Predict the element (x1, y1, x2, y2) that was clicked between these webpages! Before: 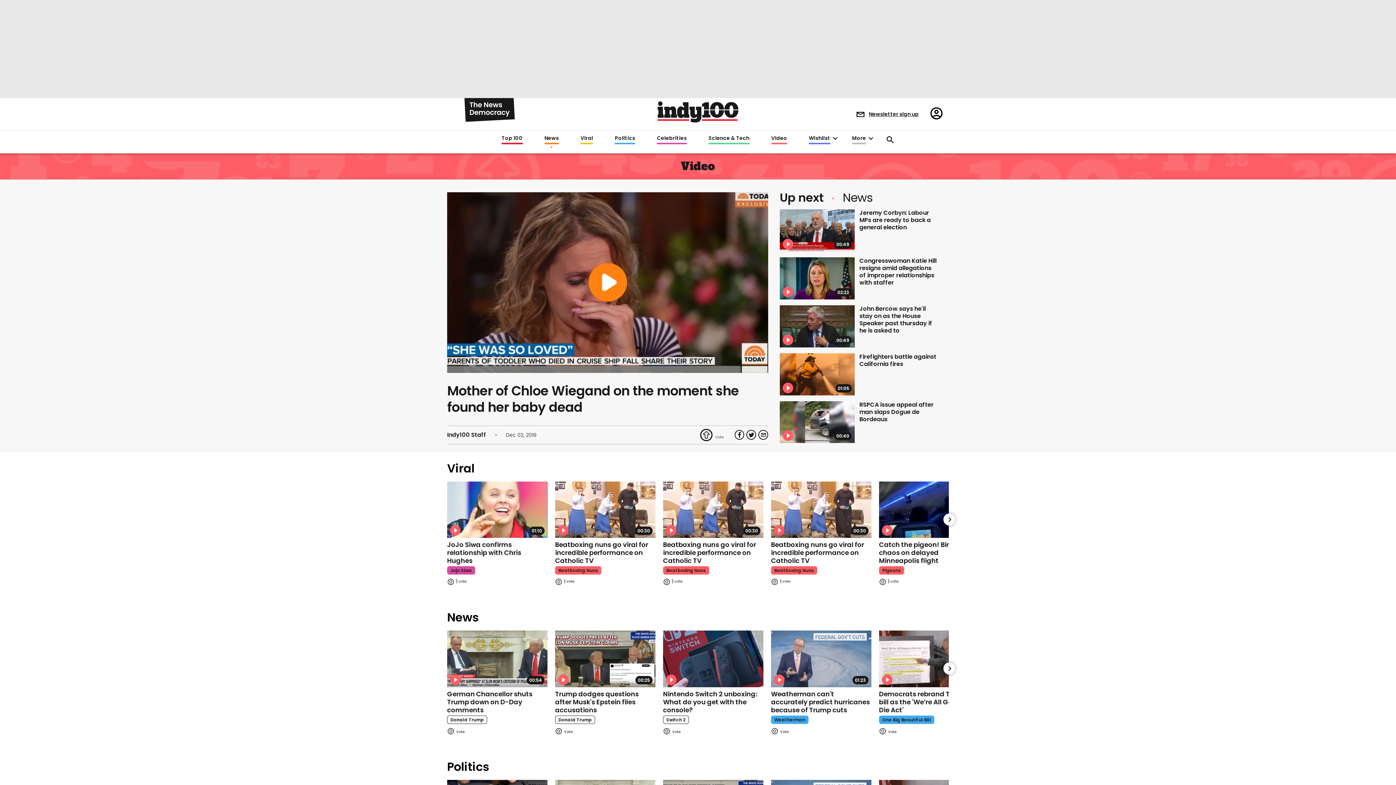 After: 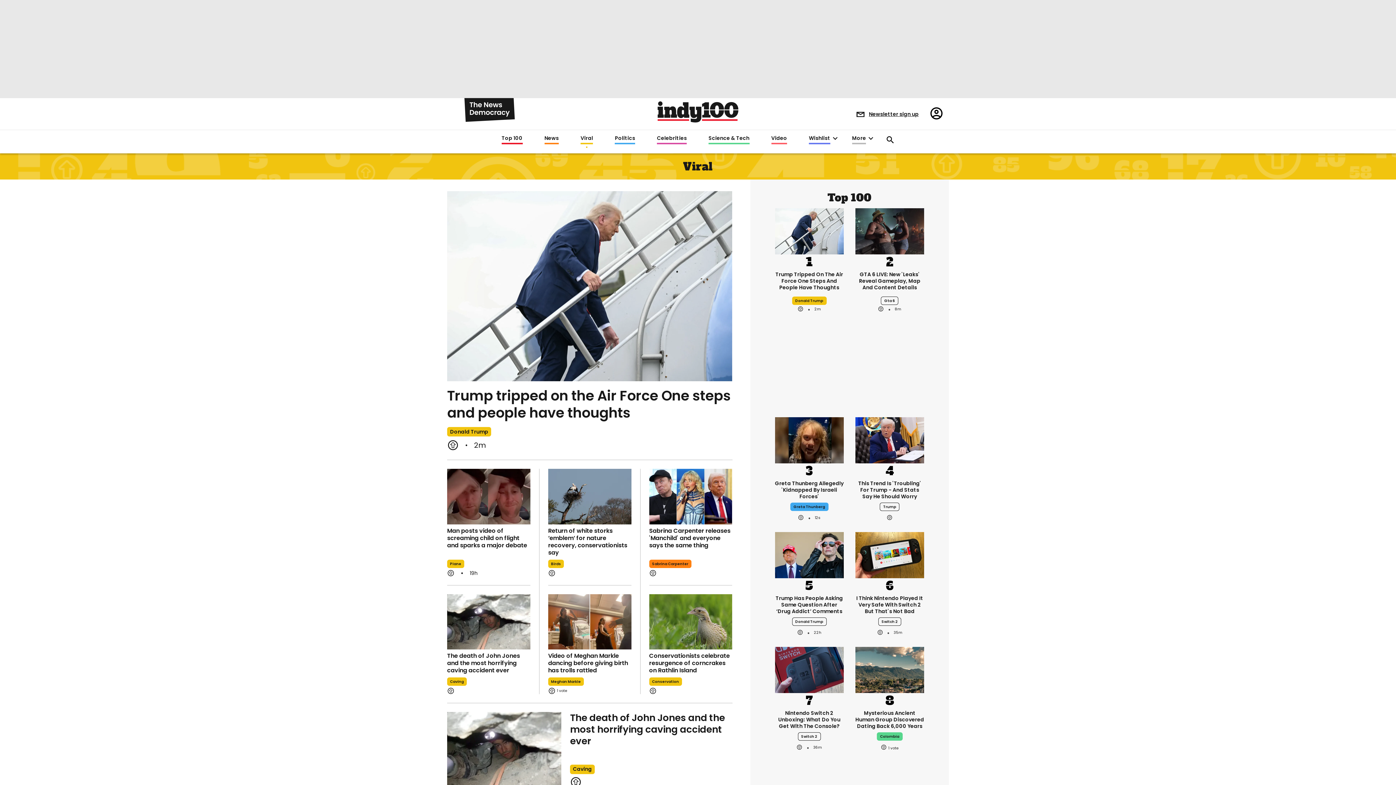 Action: bbox: (585, 135, 595, 144) label: Viral